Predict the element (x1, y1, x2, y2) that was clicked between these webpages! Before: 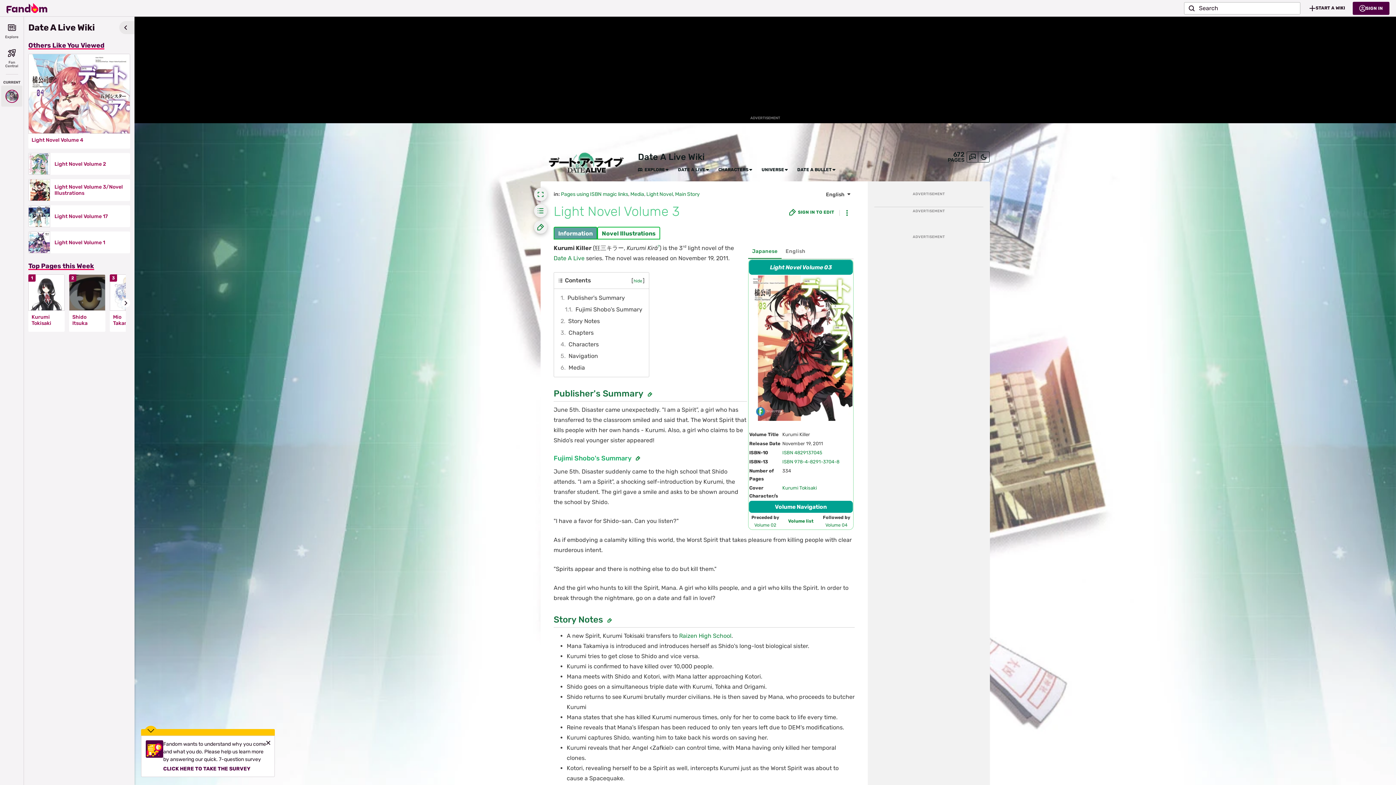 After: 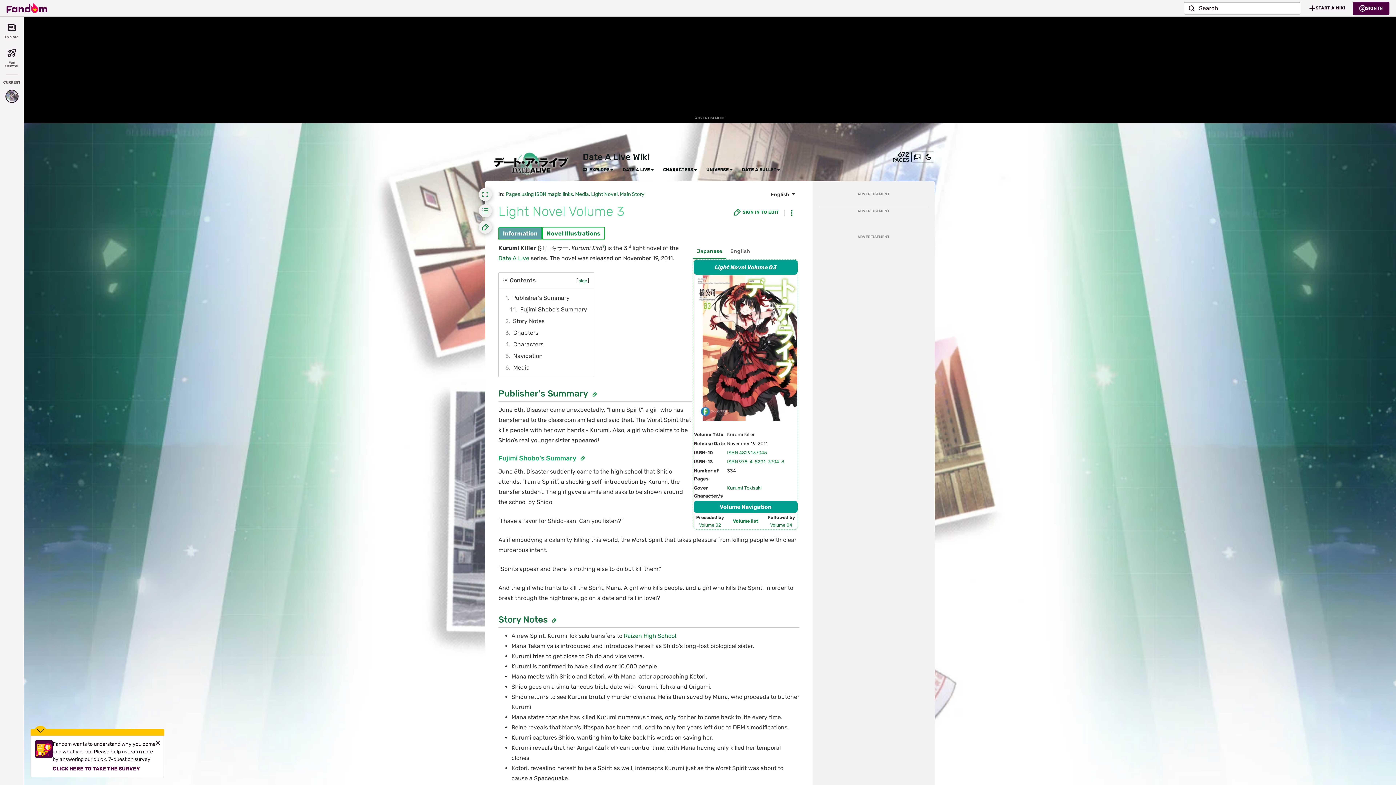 Action: bbox: (119, 21, 134, 34) label: Hide